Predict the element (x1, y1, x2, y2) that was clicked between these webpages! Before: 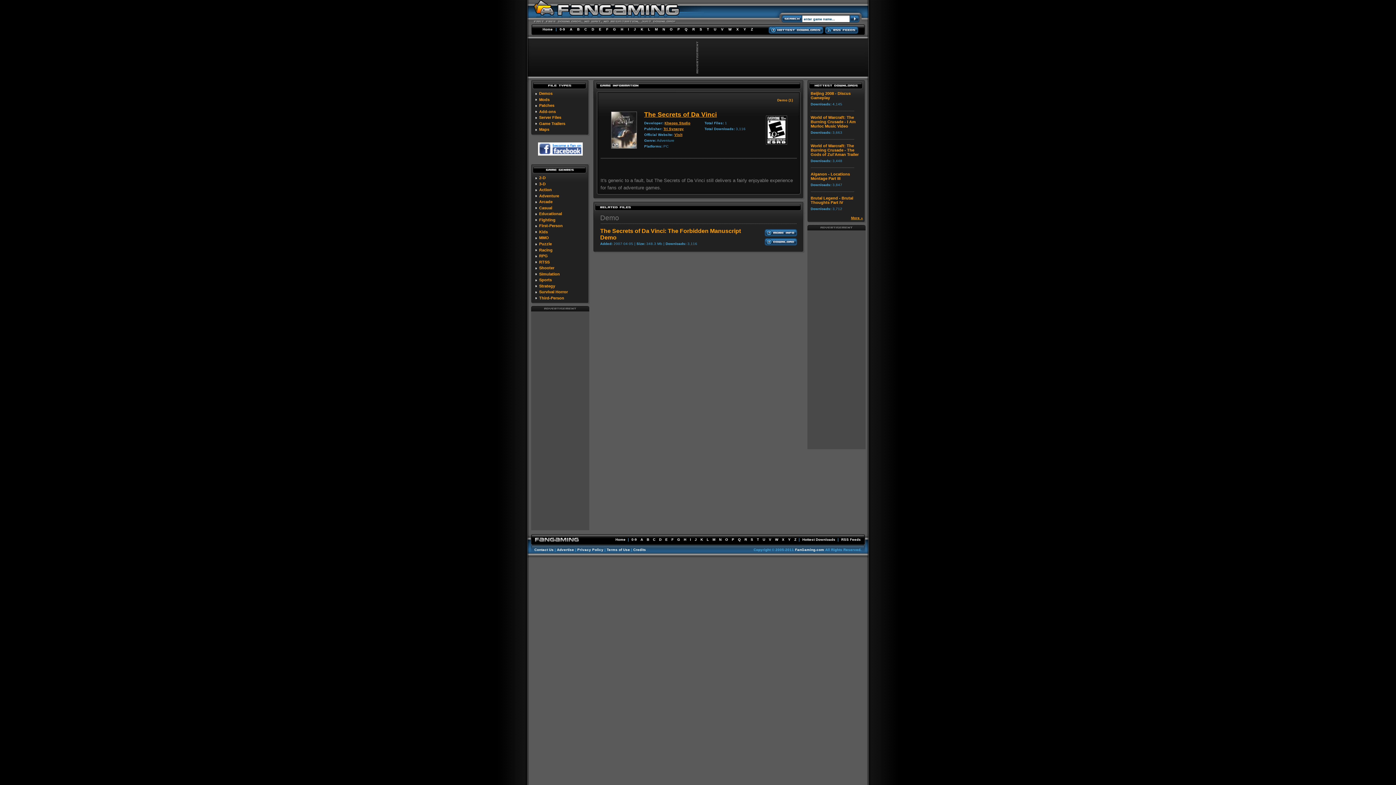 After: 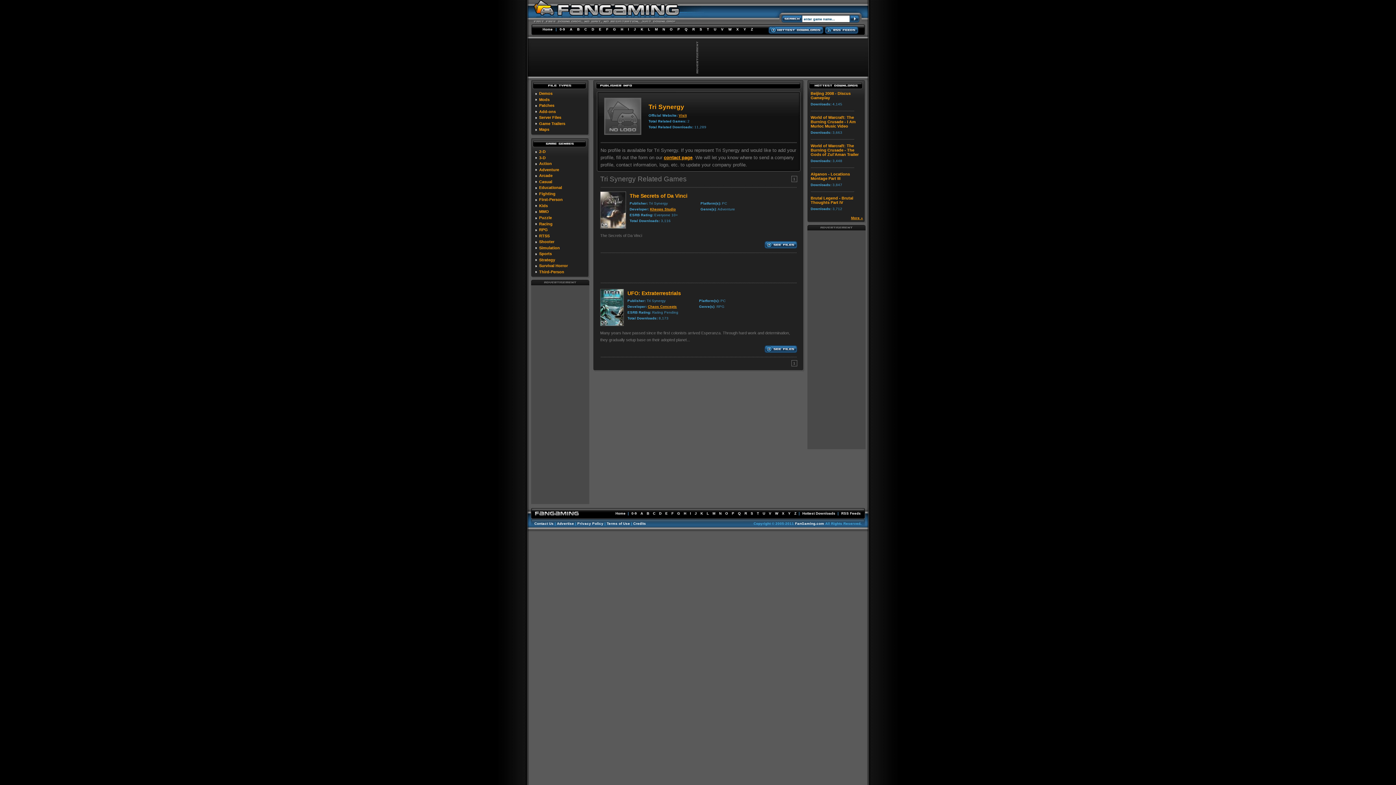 Action: bbox: (663, 126, 684, 130) label: Tri Synergy